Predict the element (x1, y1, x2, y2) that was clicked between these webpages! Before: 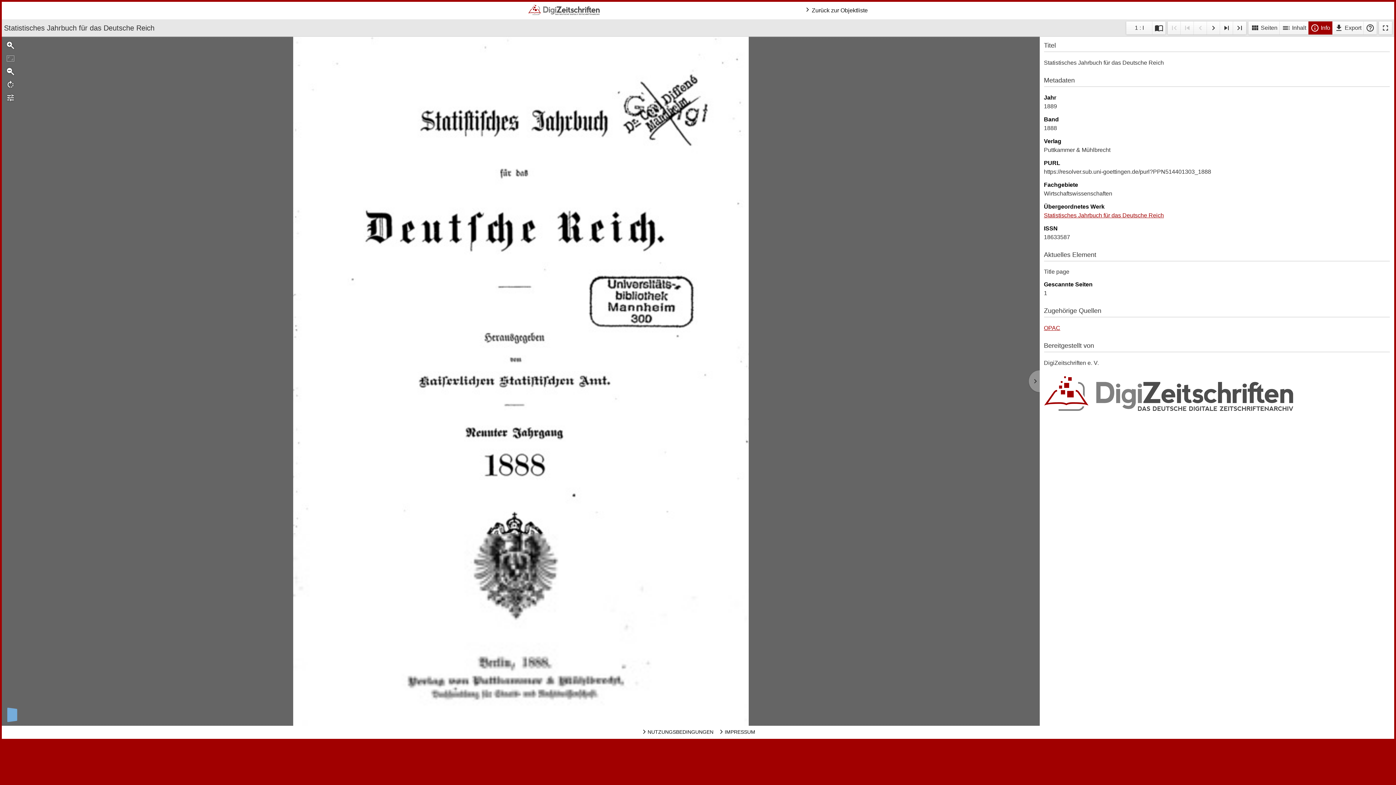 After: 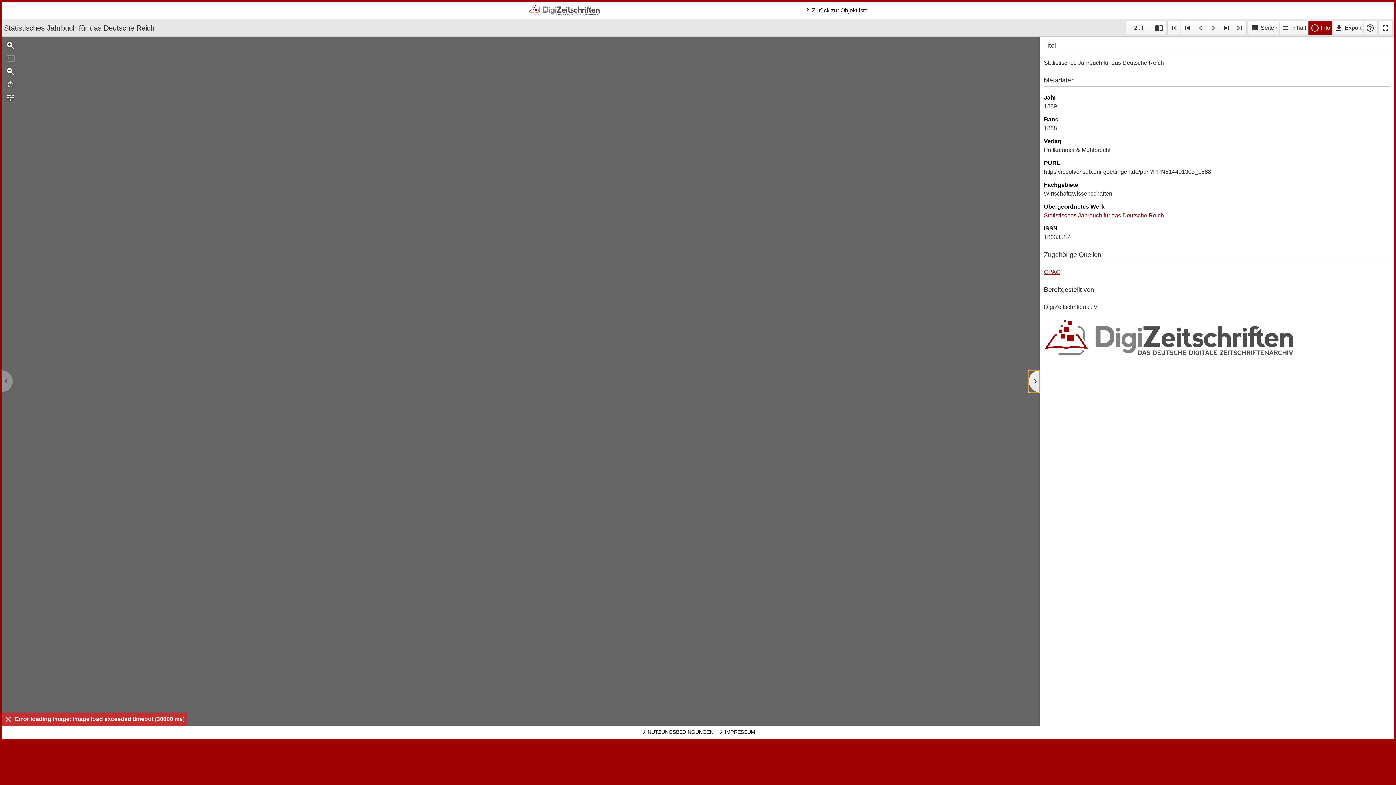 Action: bbox: (1028, 370, 1039, 392)